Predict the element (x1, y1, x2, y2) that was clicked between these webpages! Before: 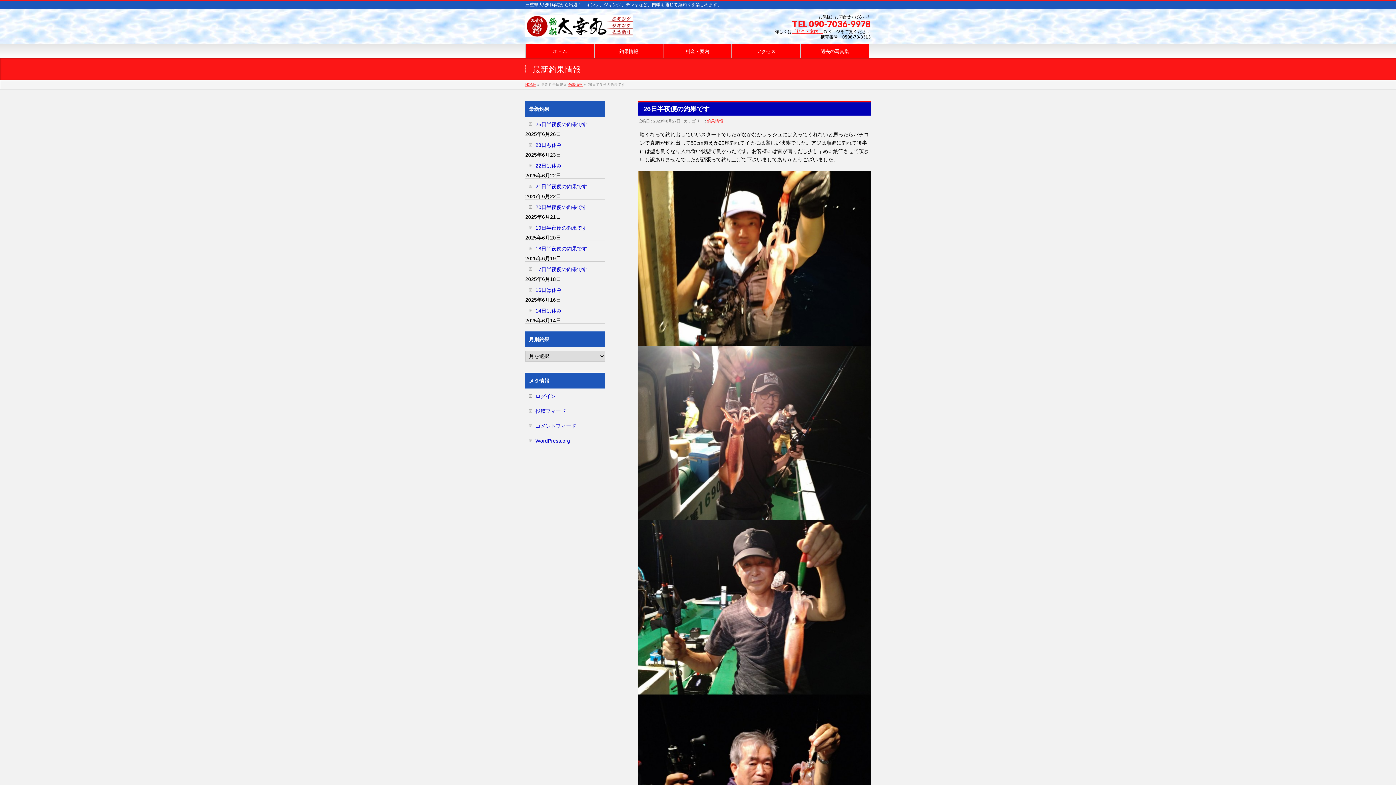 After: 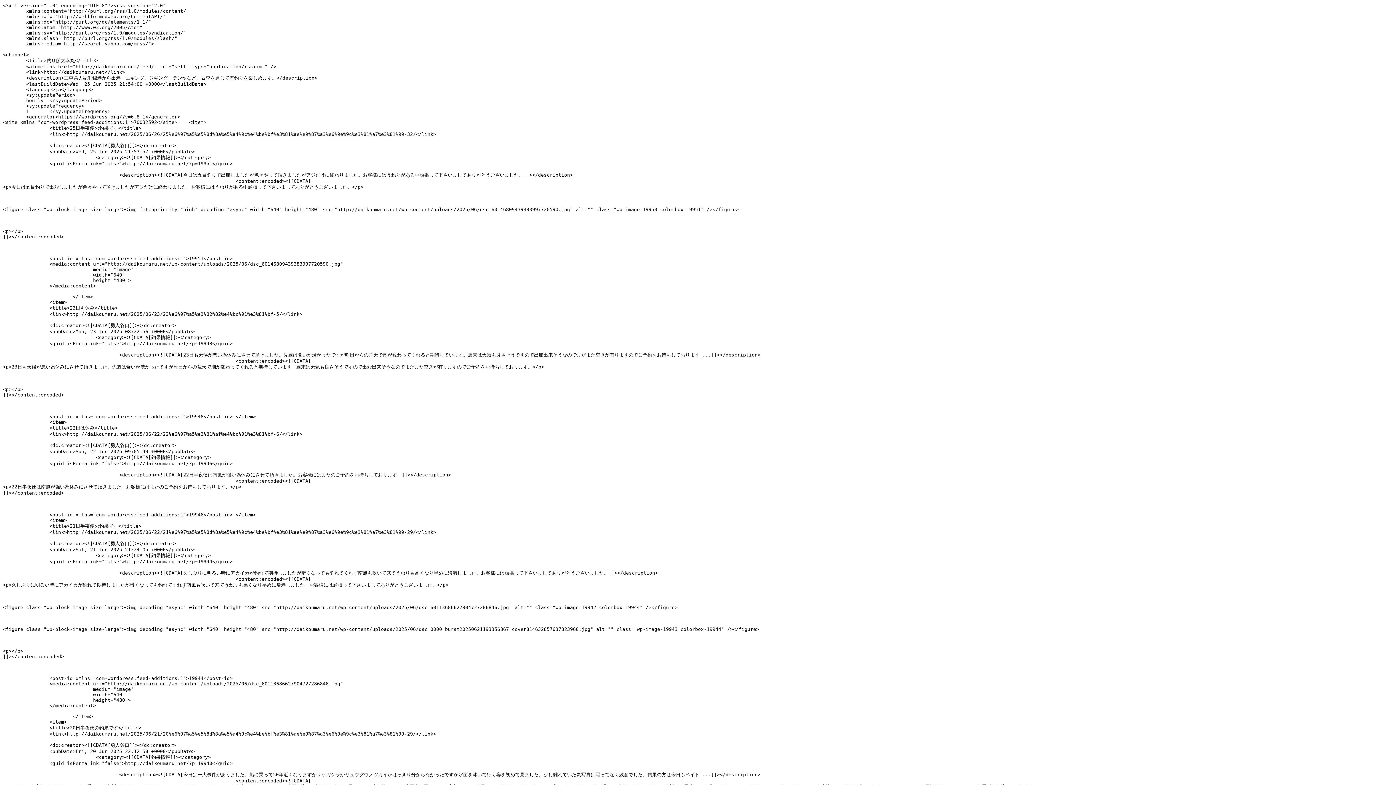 Action: label: 投稿フィード bbox: (525, 403, 605, 418)